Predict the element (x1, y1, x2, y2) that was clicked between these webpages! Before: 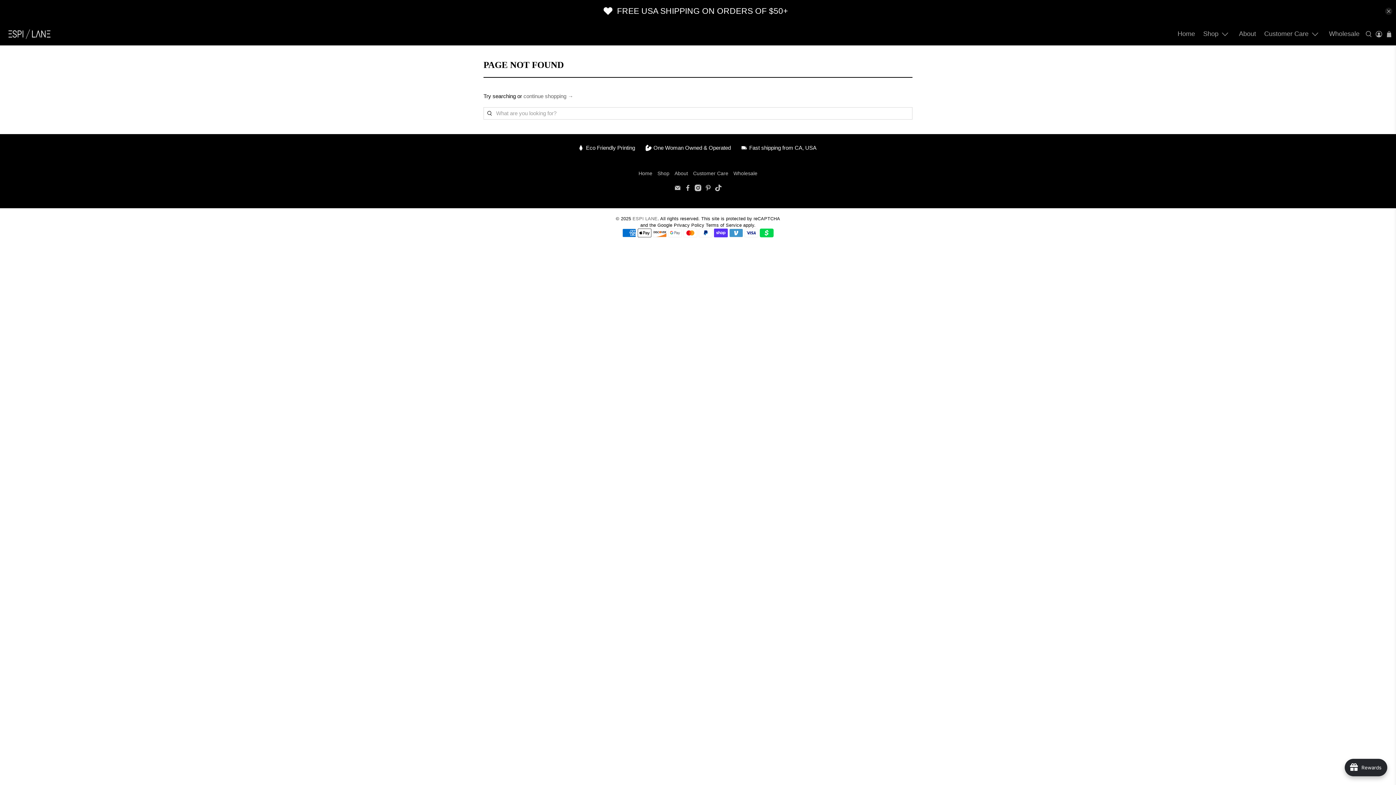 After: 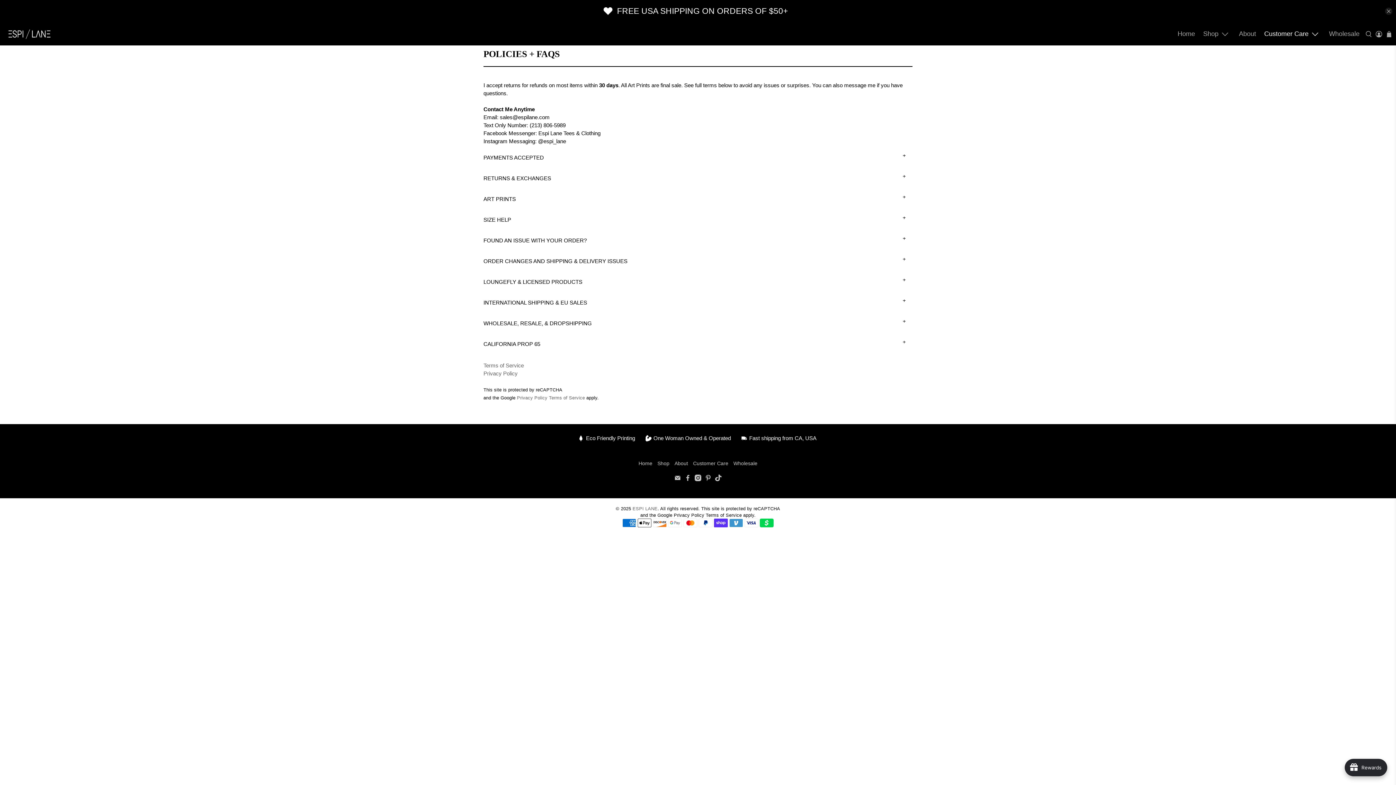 Action: label: Customer Care bbox: (693, 170, 728, 176)